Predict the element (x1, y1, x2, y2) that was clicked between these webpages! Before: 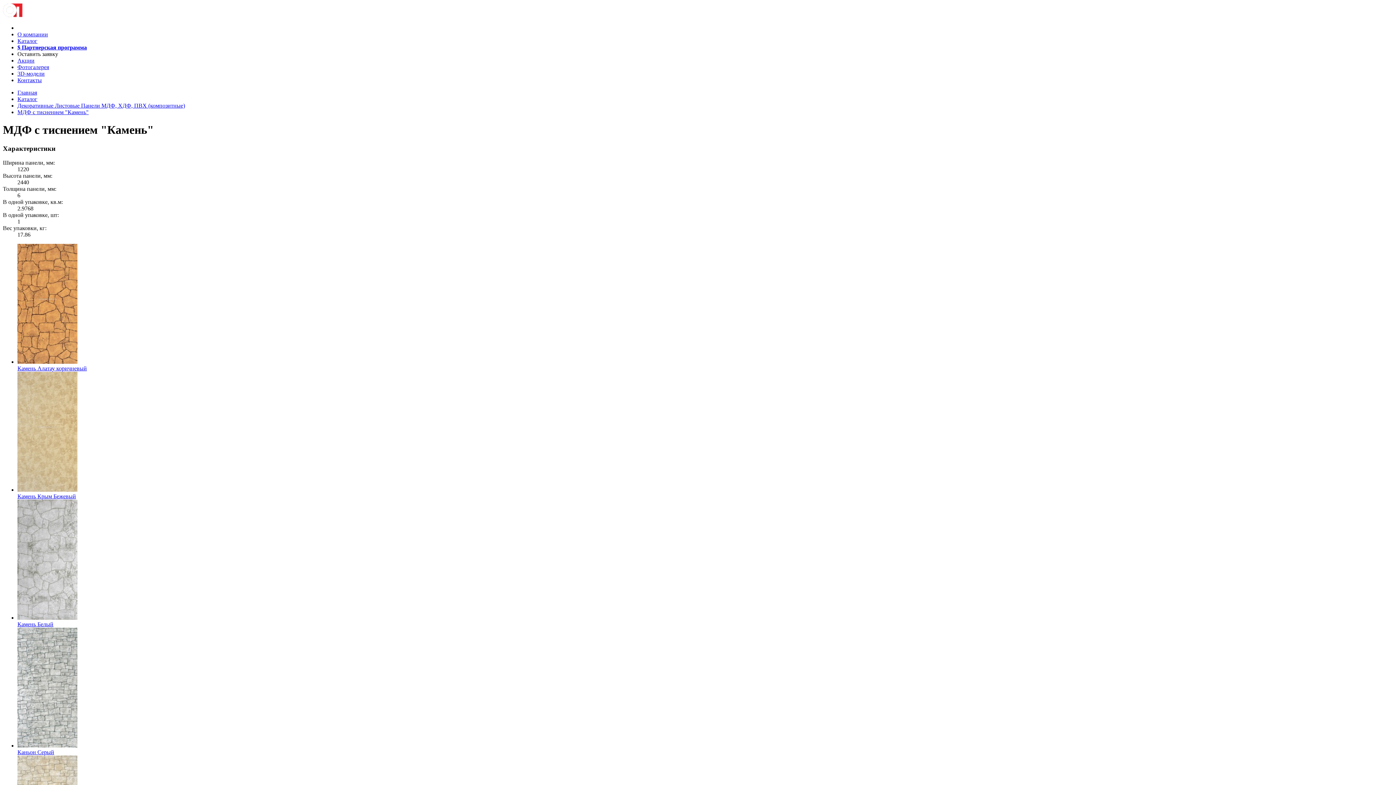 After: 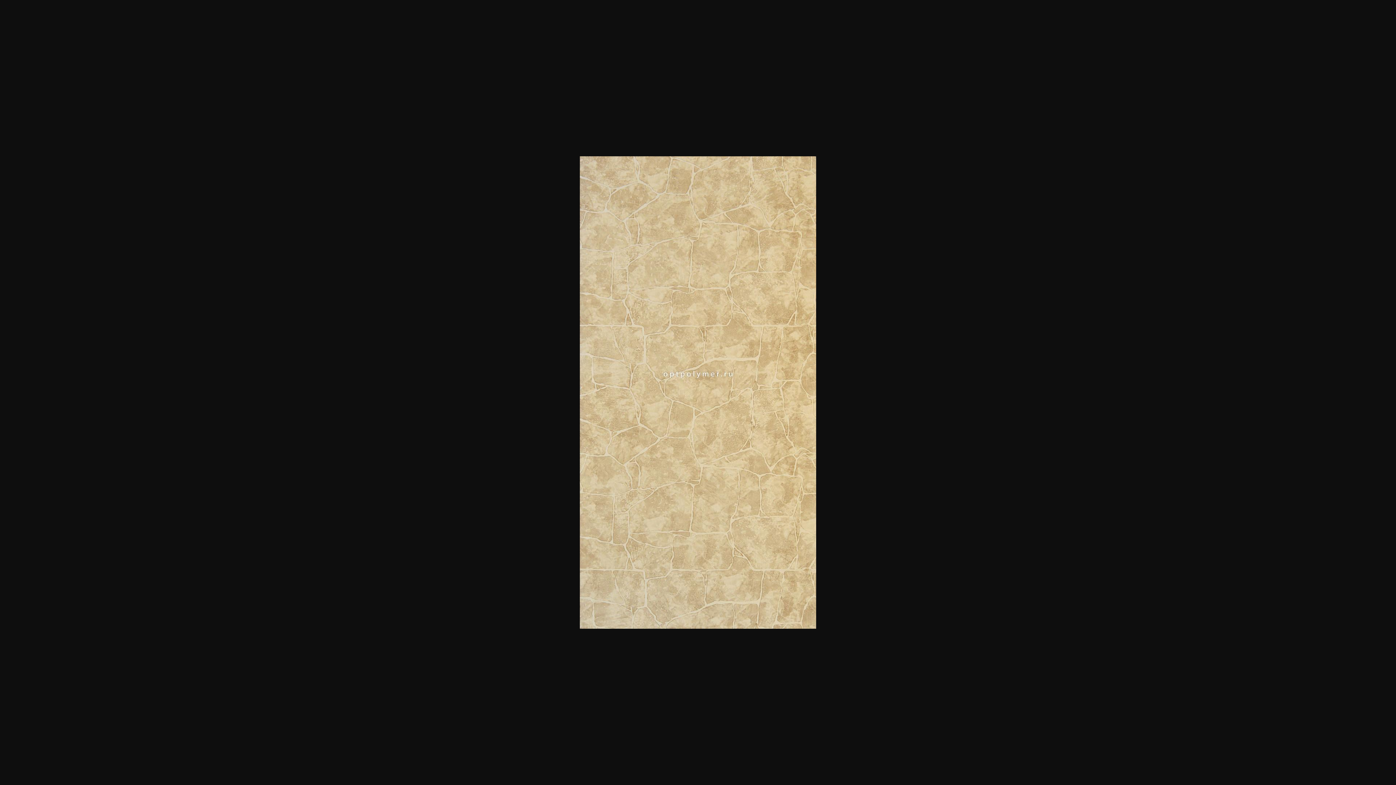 Action: bbox: (17, 486, 1393, 499) label: Камень Крым Бежевый